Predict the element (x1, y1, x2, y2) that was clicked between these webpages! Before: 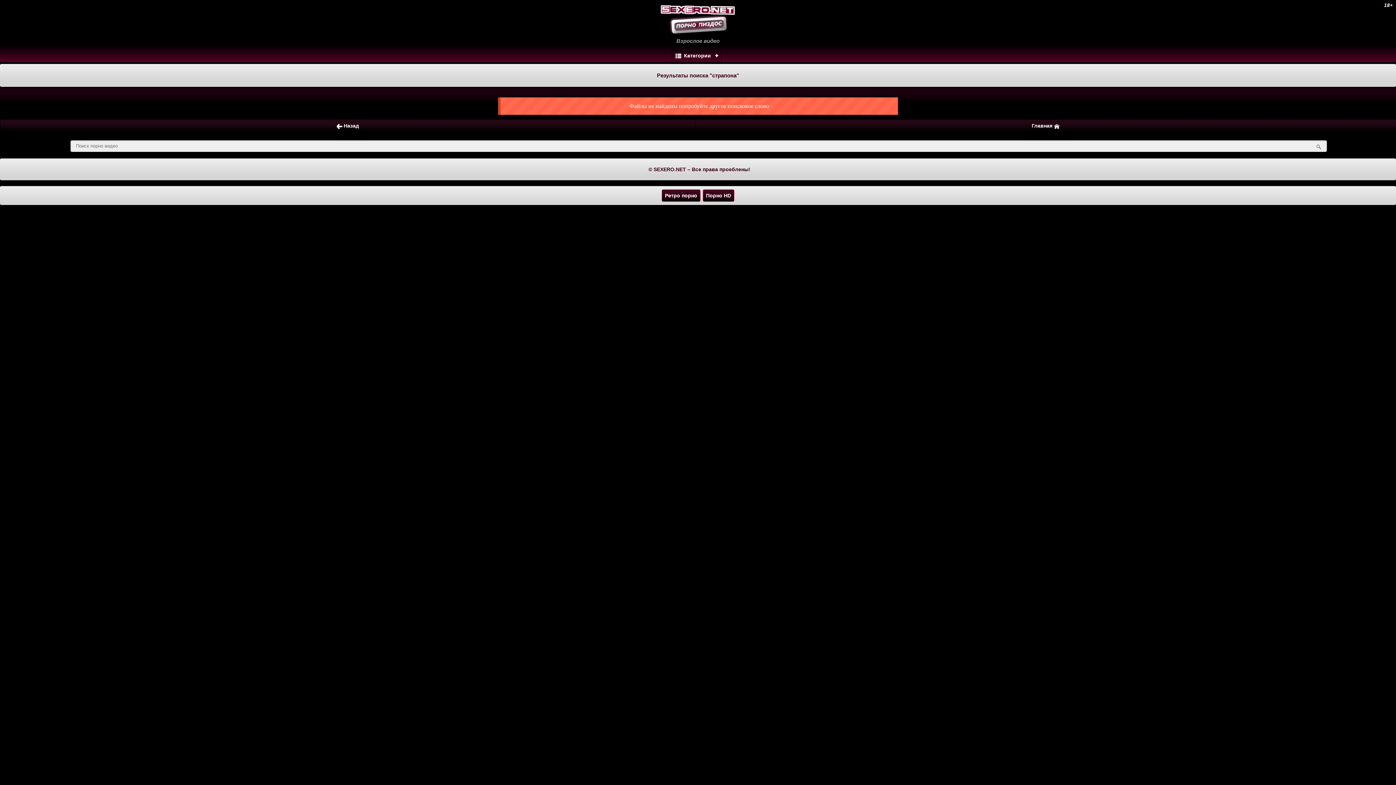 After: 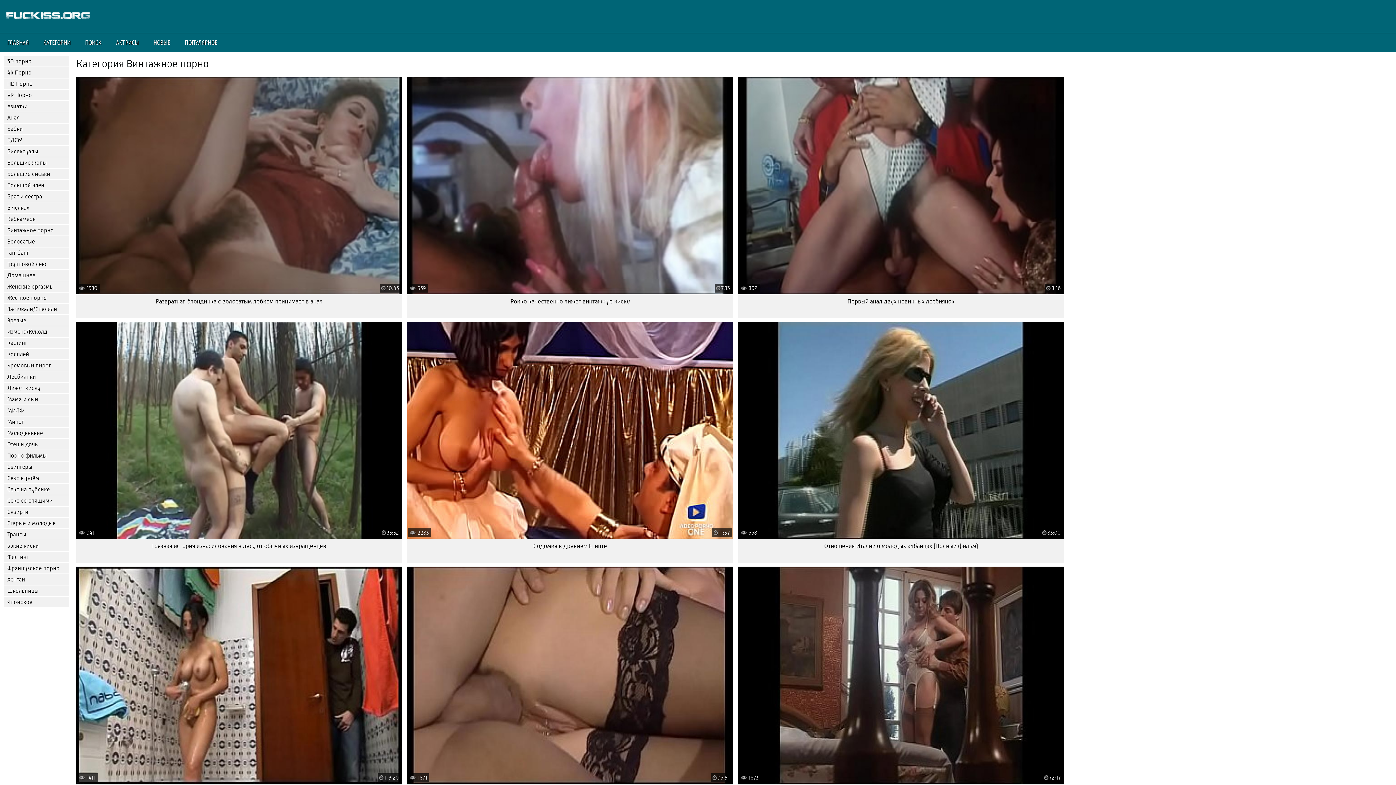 Action: label: Ретро порно bbox: (661, 189, 700, 201)